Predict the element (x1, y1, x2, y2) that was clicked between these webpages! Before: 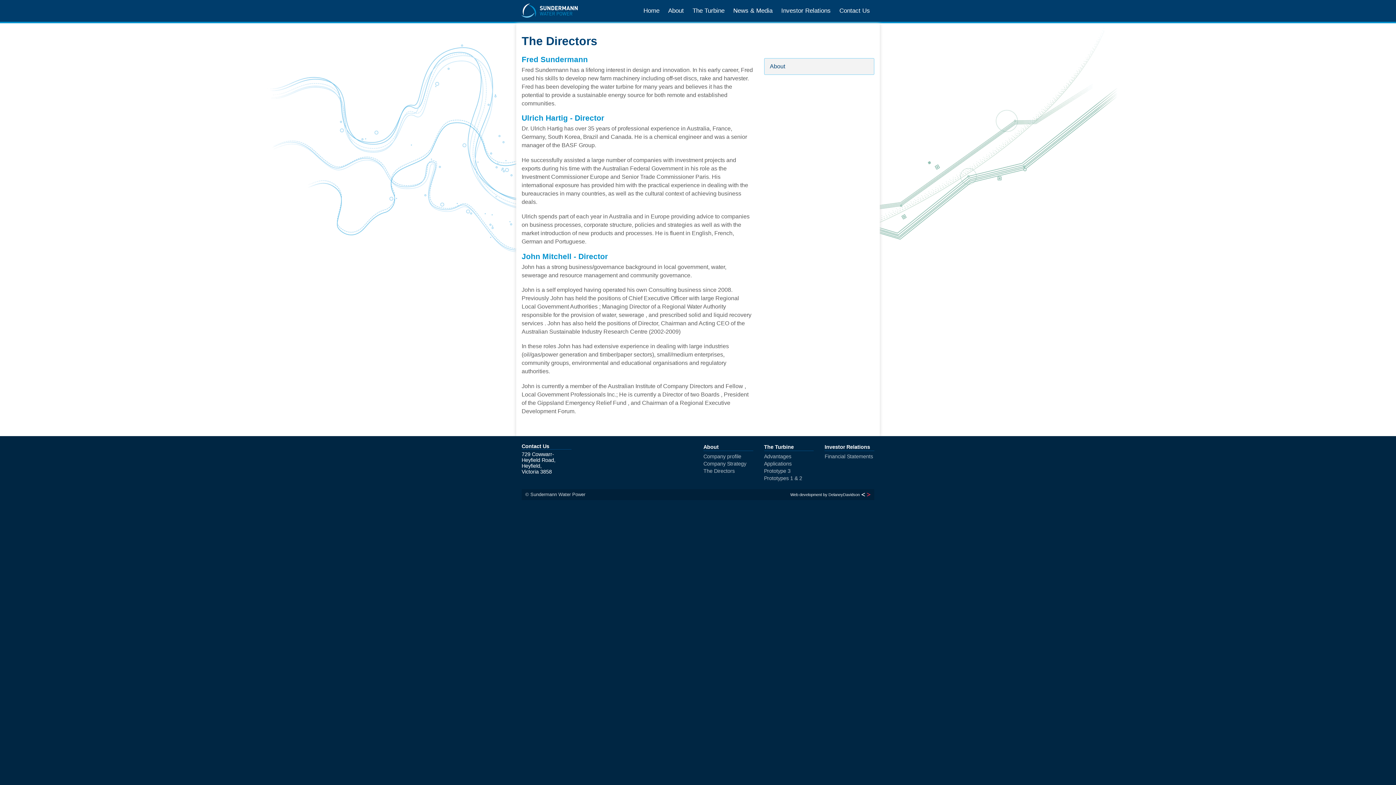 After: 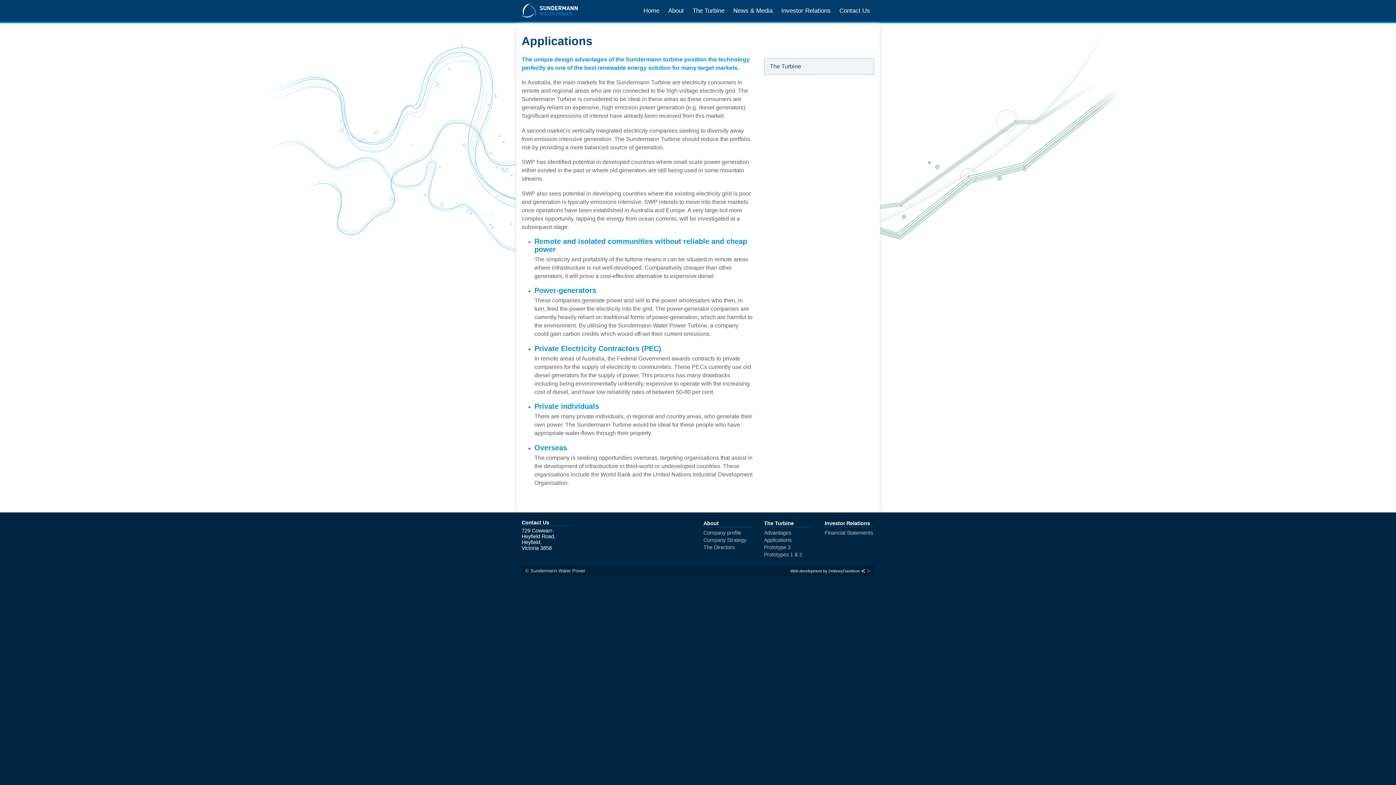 Action: bbox: (764, 460, 813, 467) label: Applications